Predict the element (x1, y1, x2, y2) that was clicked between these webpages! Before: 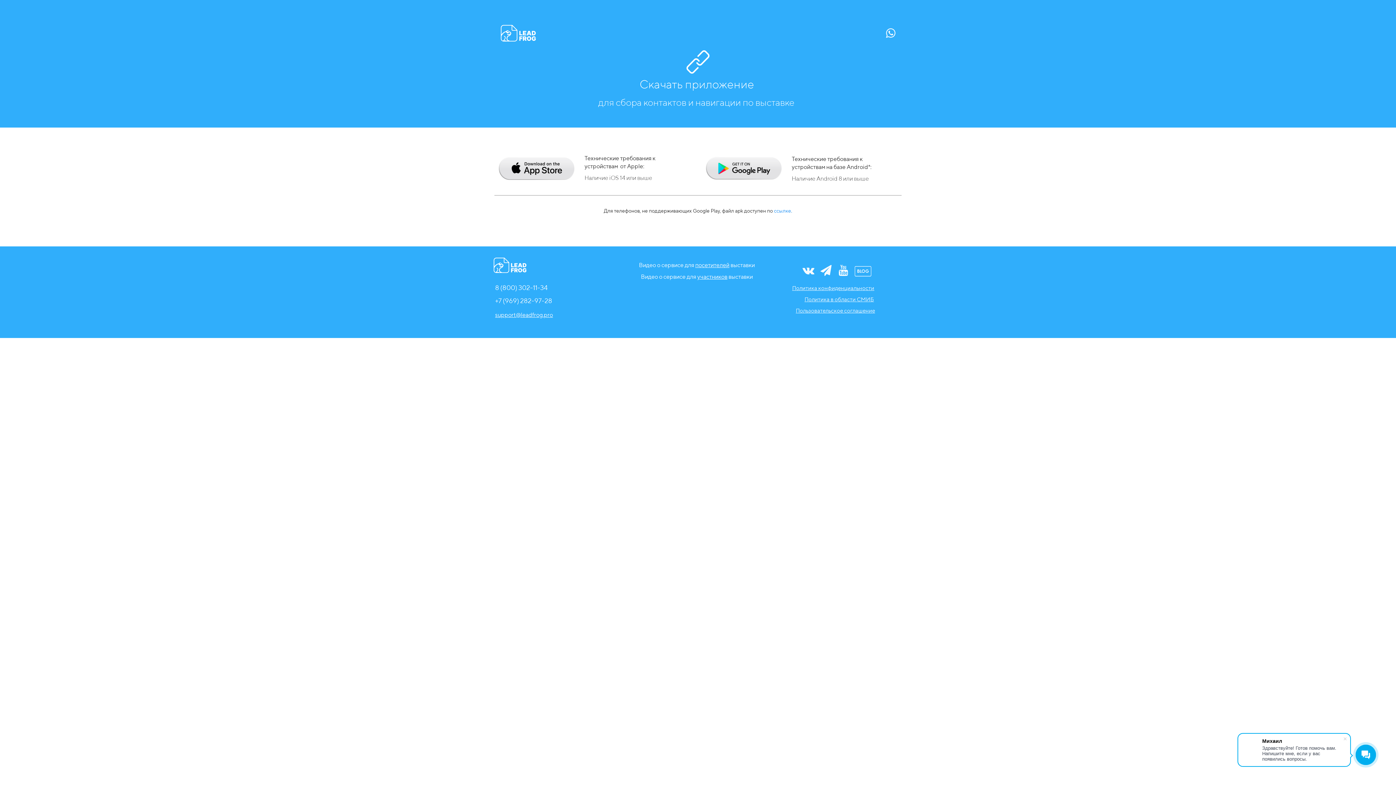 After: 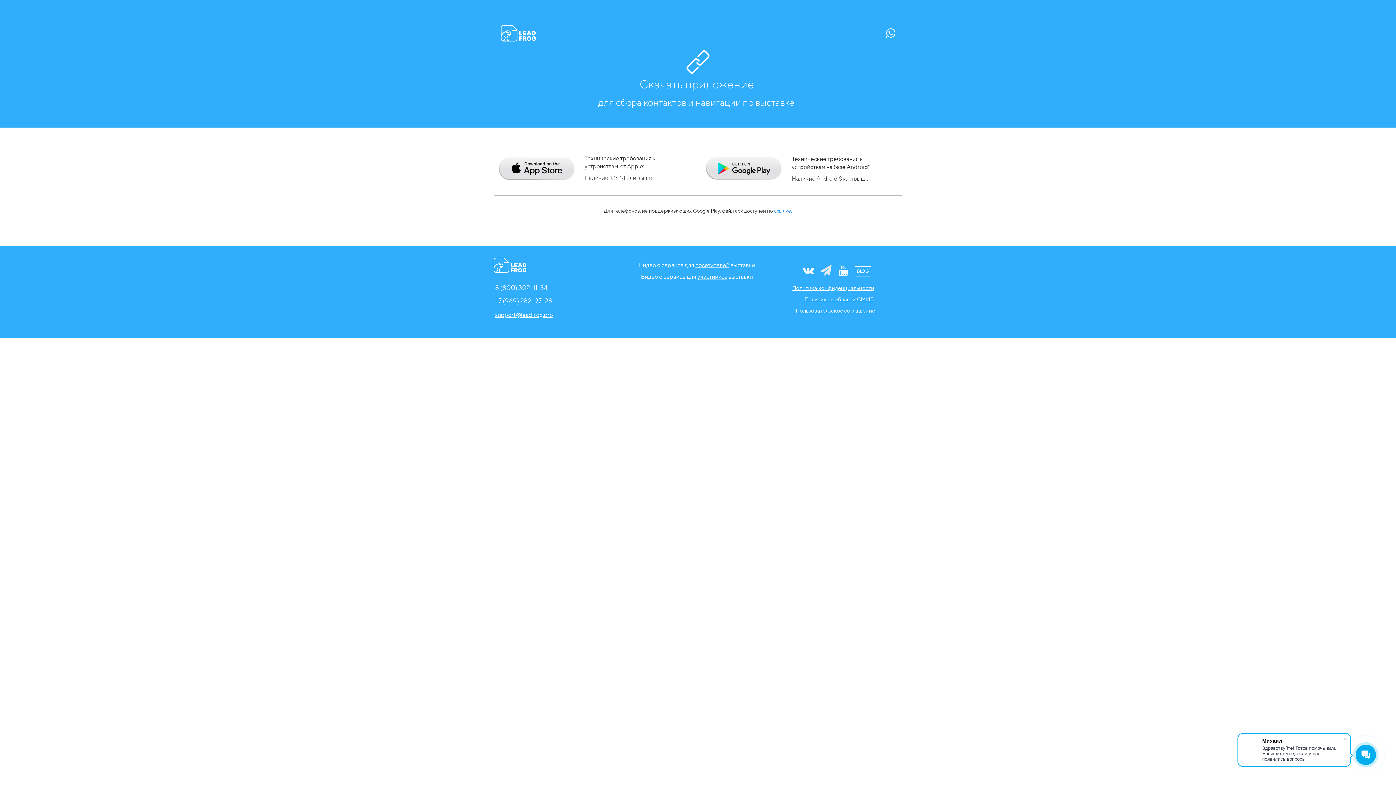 Action: bbox: (819, 263, 833, 277)